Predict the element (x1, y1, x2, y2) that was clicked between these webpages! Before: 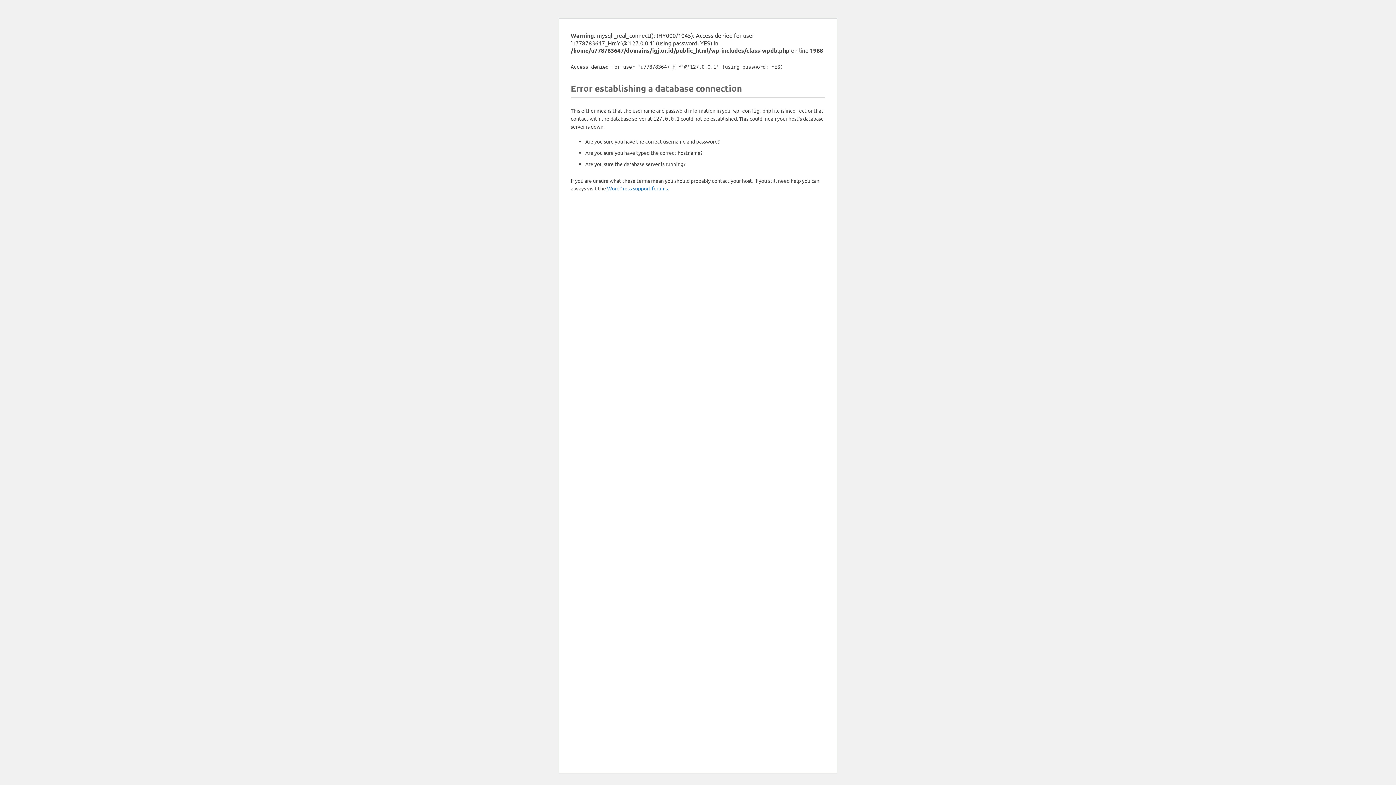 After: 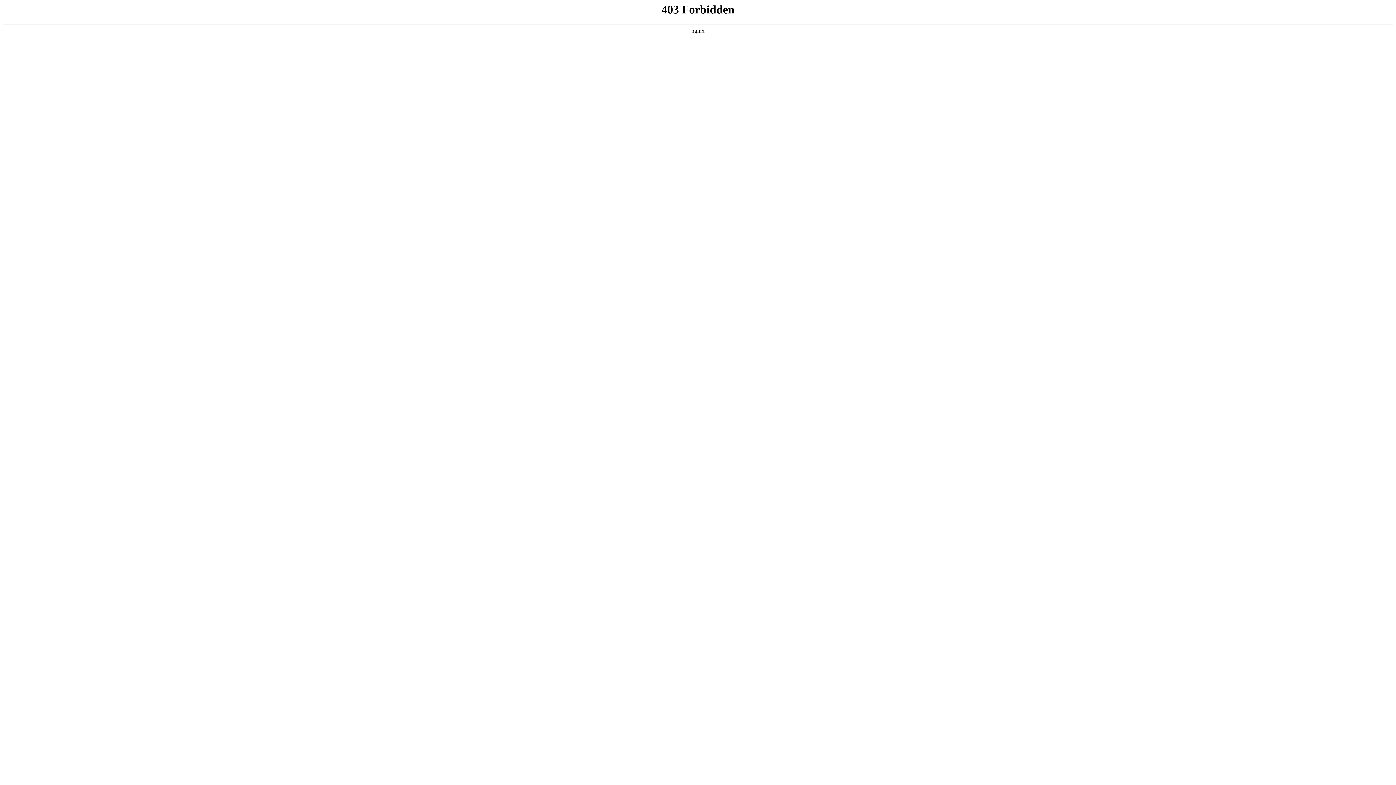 Action: label: WordPress support forums bbox: (607, 185, 668, 191)